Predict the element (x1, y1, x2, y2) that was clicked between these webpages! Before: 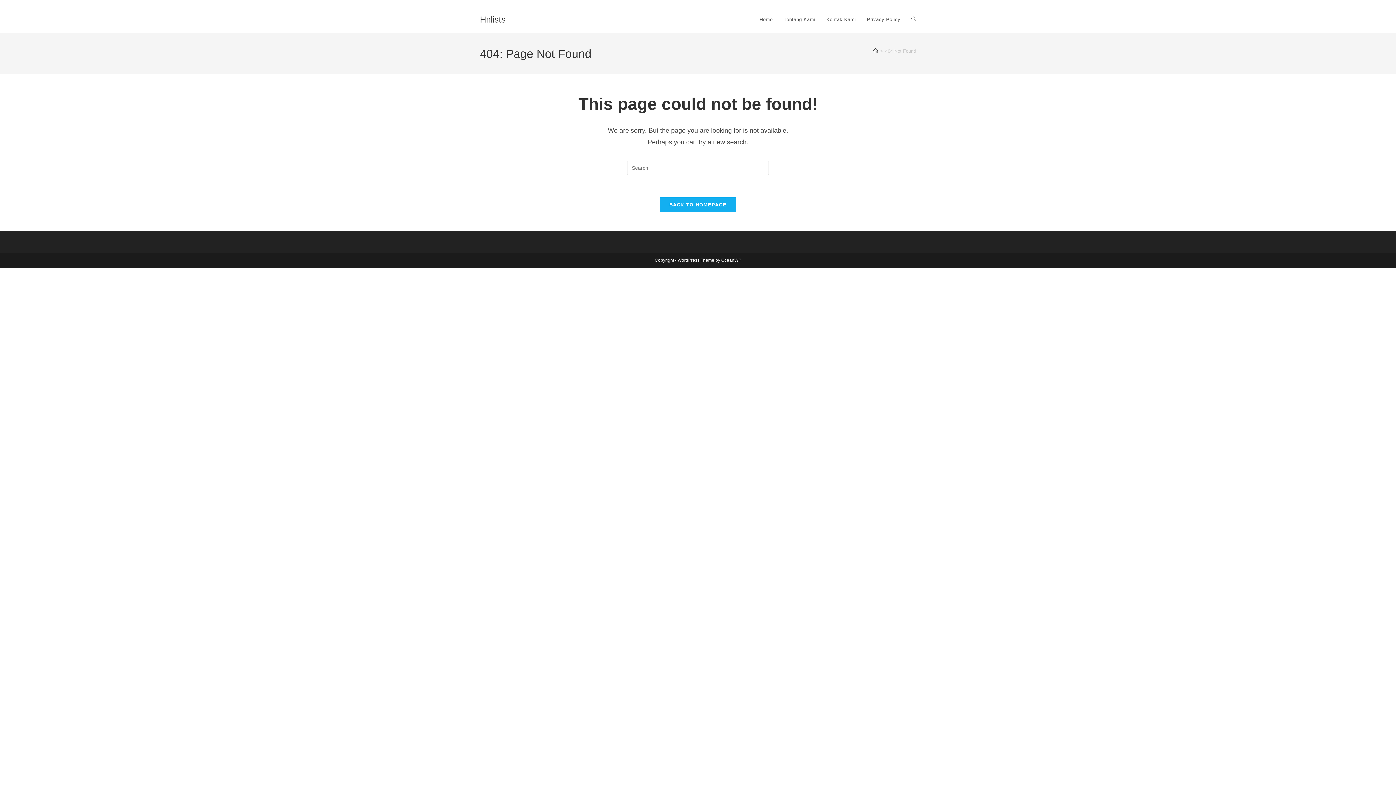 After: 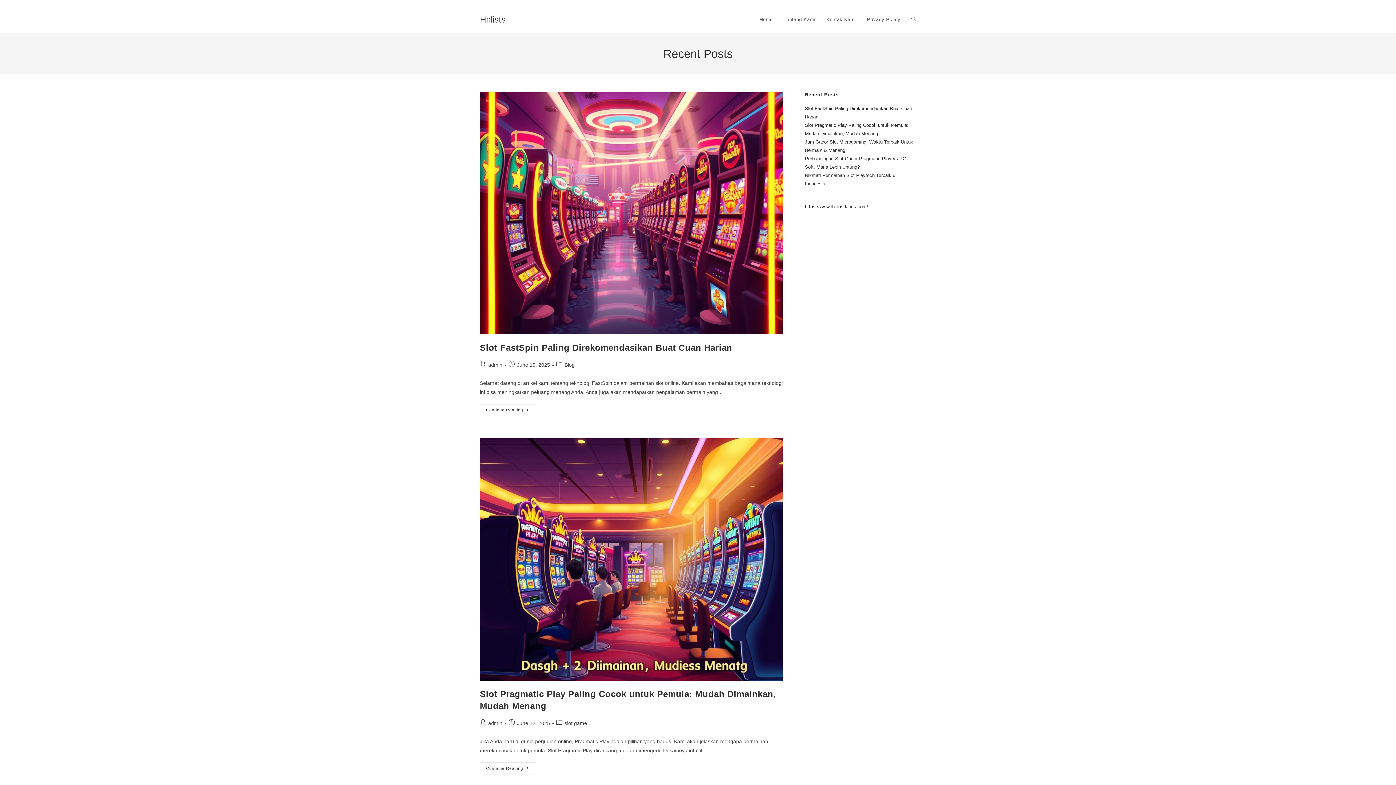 Action: bbox: (480, 14, 505, 24) label: Hnlists